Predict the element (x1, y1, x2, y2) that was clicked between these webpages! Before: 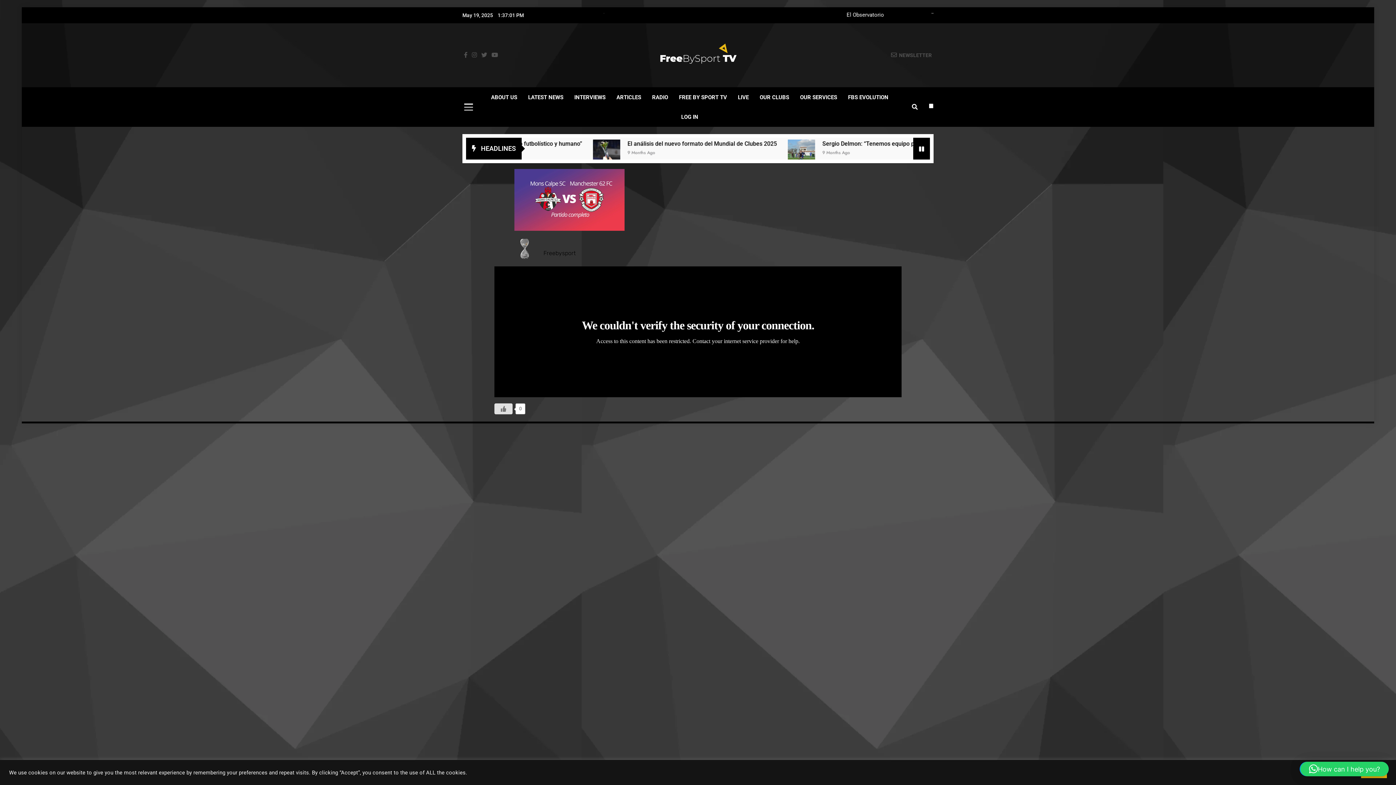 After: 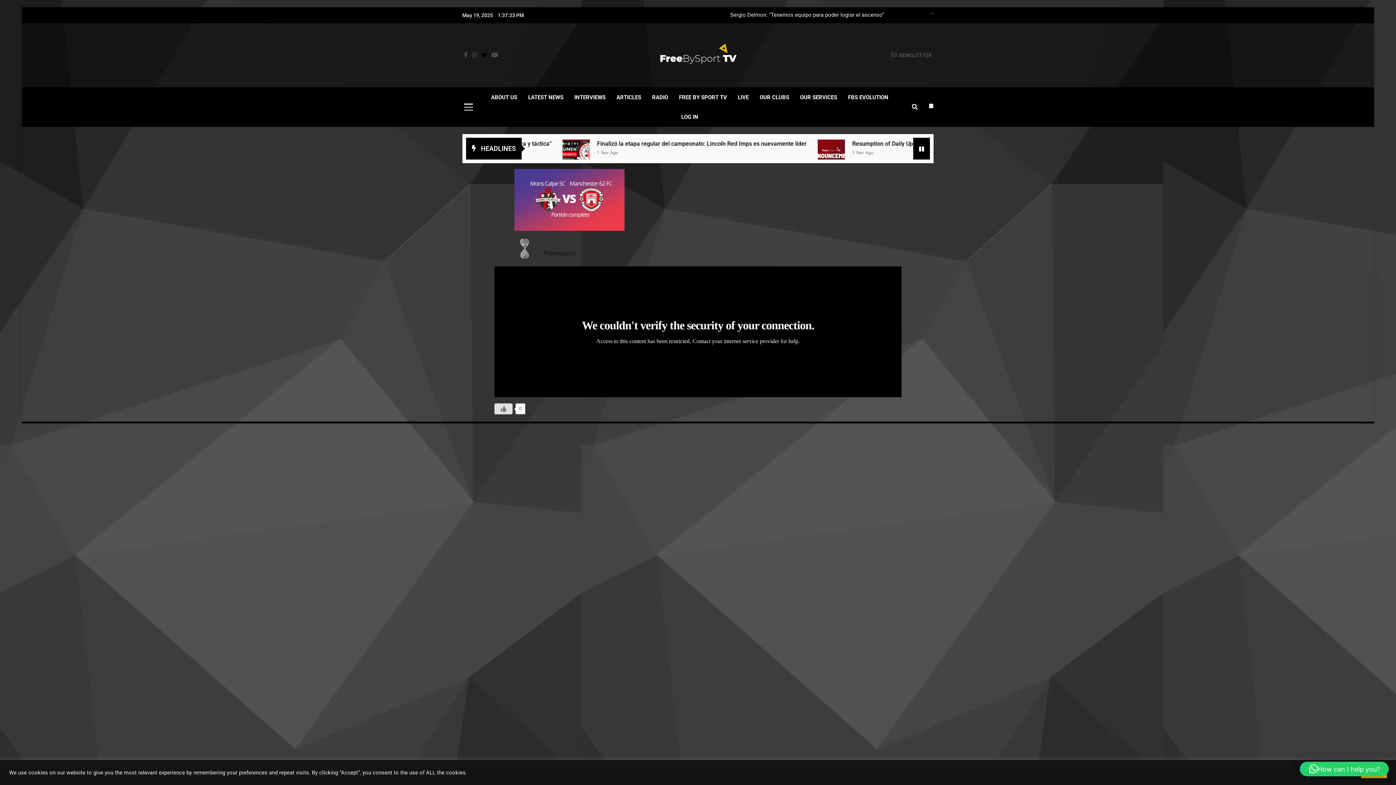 Action: bbox: (480, 51, 488, 58)